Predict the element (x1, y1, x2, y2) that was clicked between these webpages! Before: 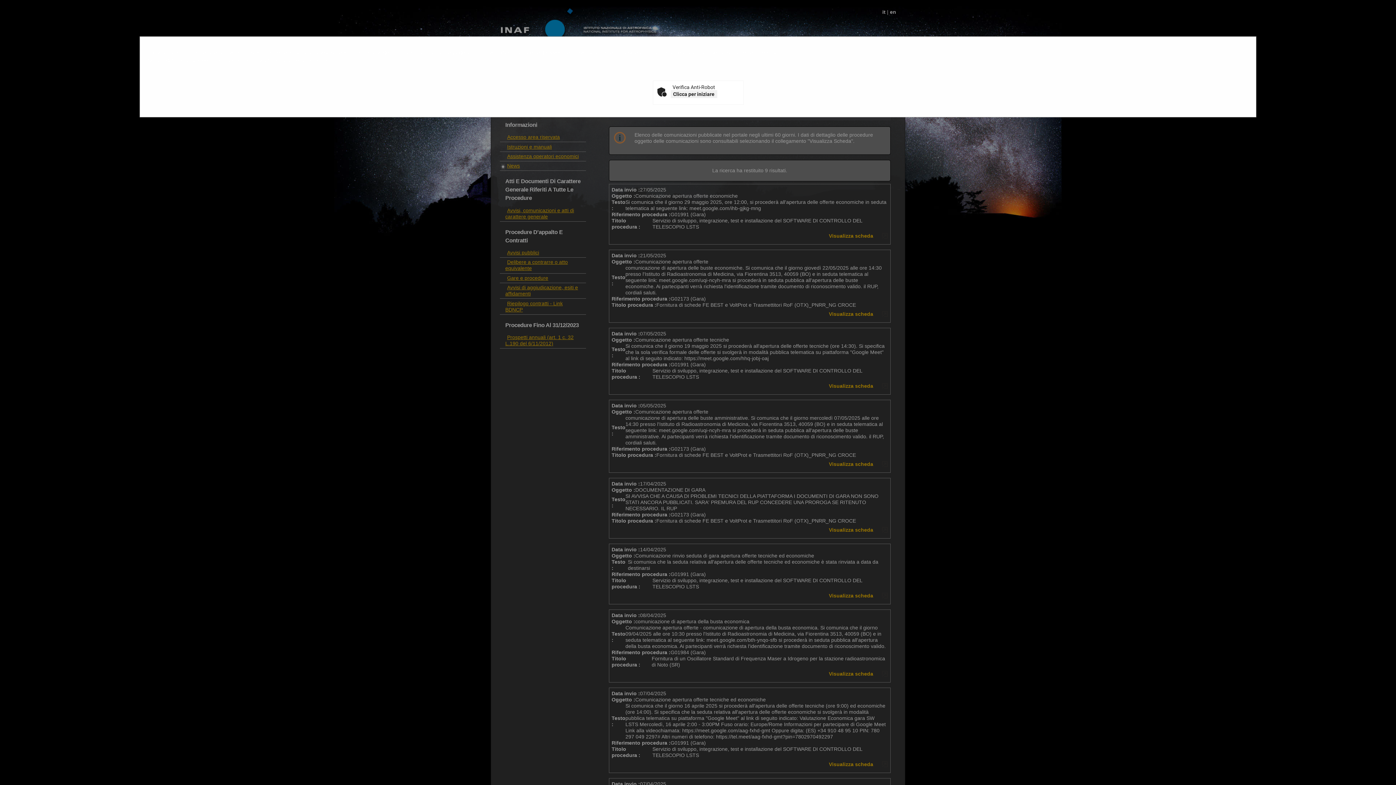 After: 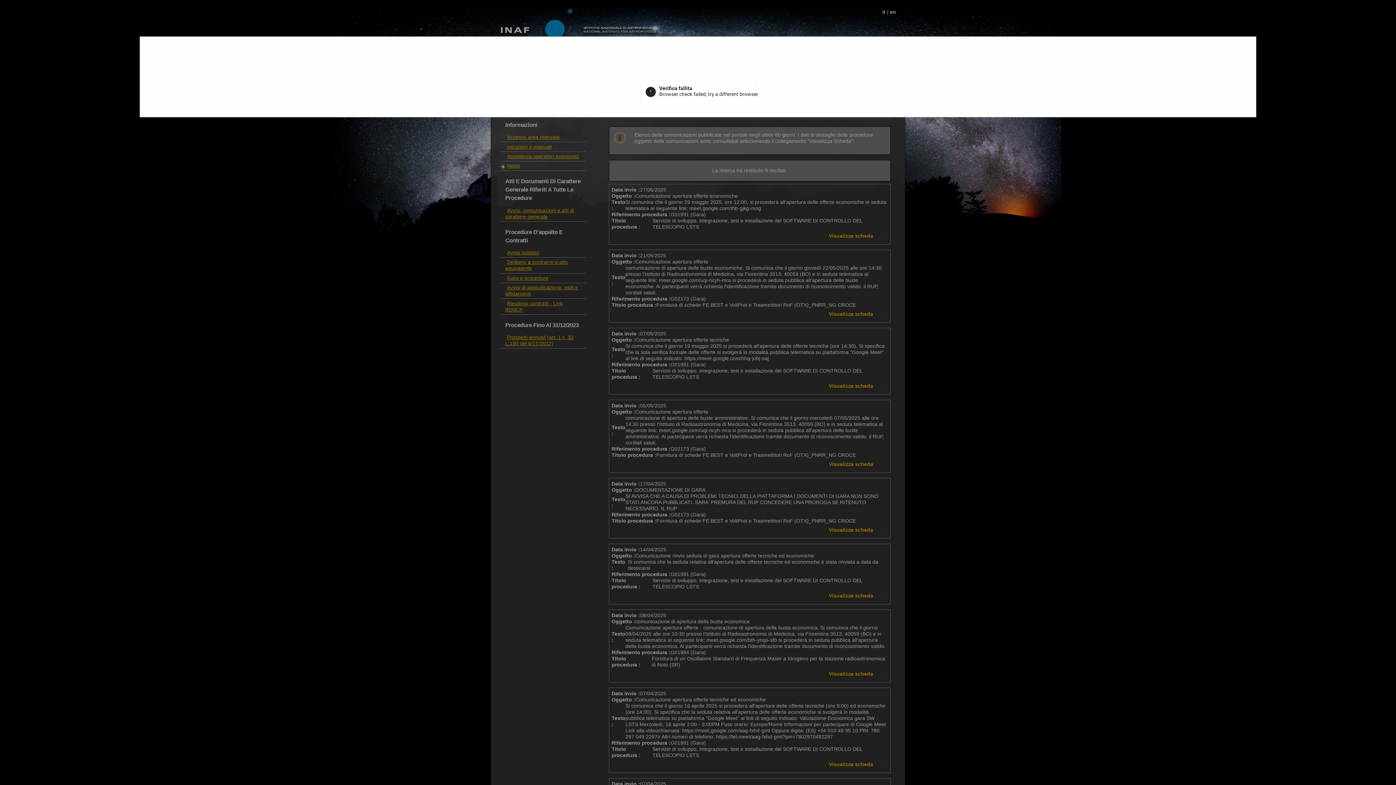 Action: label: Clicca per iniziare bbox: (670, 90, 717, 98)